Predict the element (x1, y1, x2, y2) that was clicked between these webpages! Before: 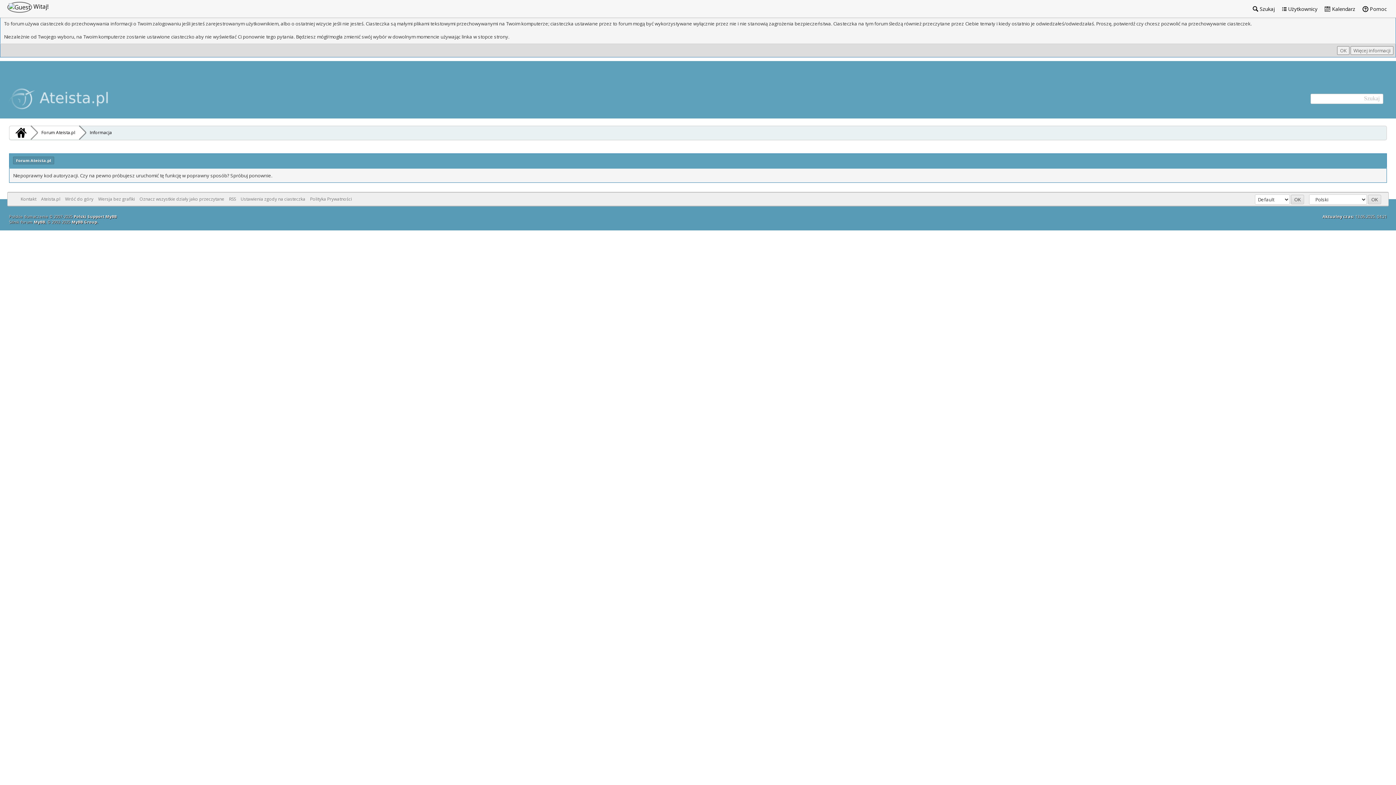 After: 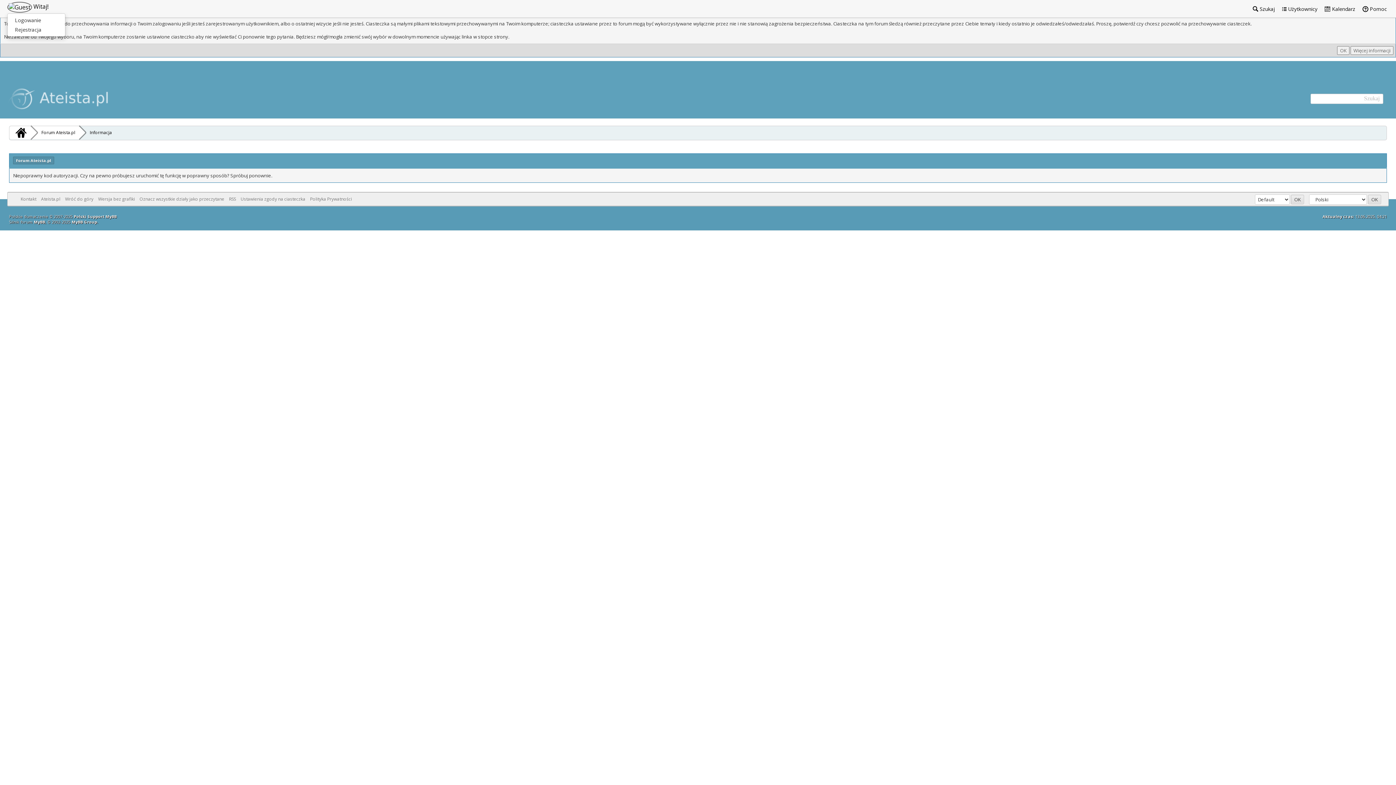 Action: label:  Witaj! bbox: (7, 2, 48, 10)